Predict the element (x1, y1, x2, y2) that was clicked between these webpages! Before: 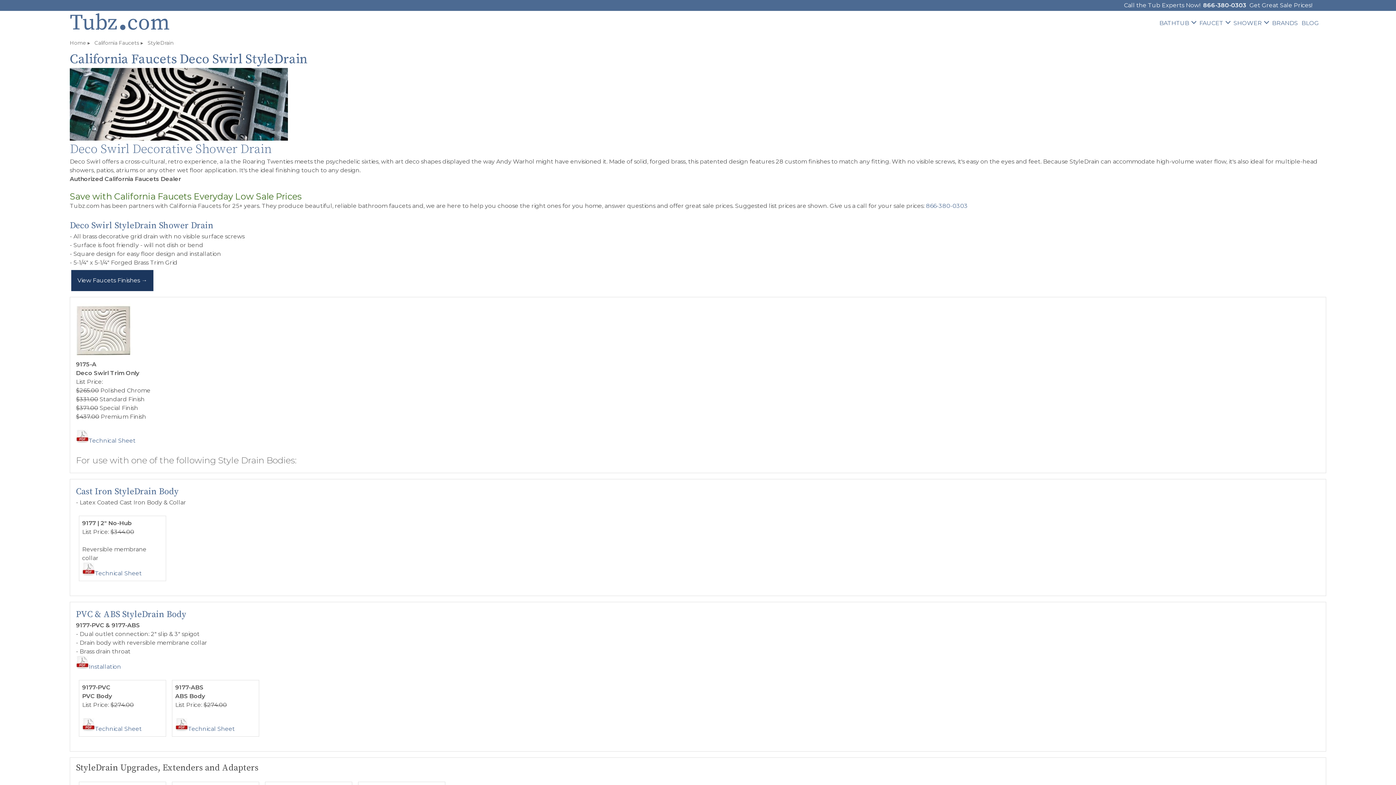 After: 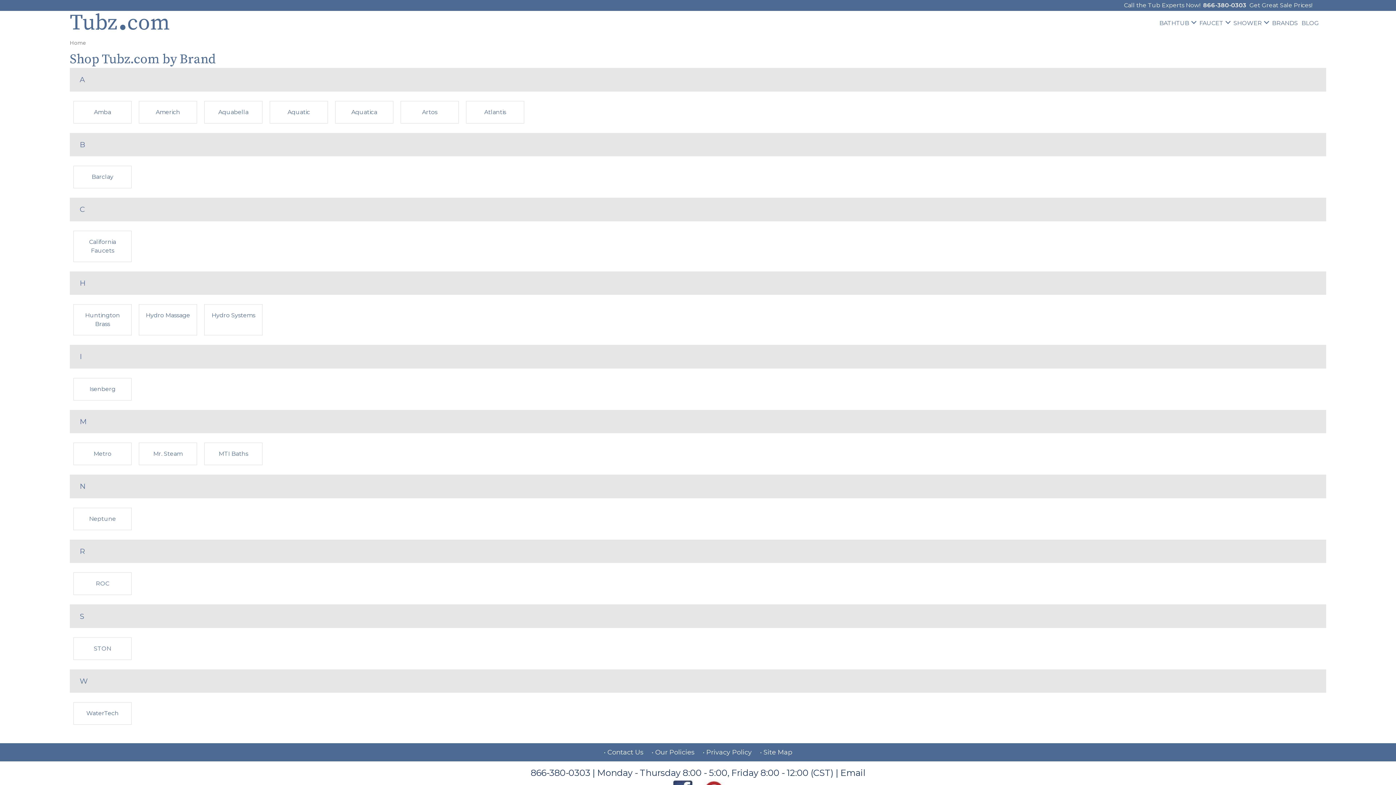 Action: bbox: (1272, 13, 1301, 32) label: BRANDS